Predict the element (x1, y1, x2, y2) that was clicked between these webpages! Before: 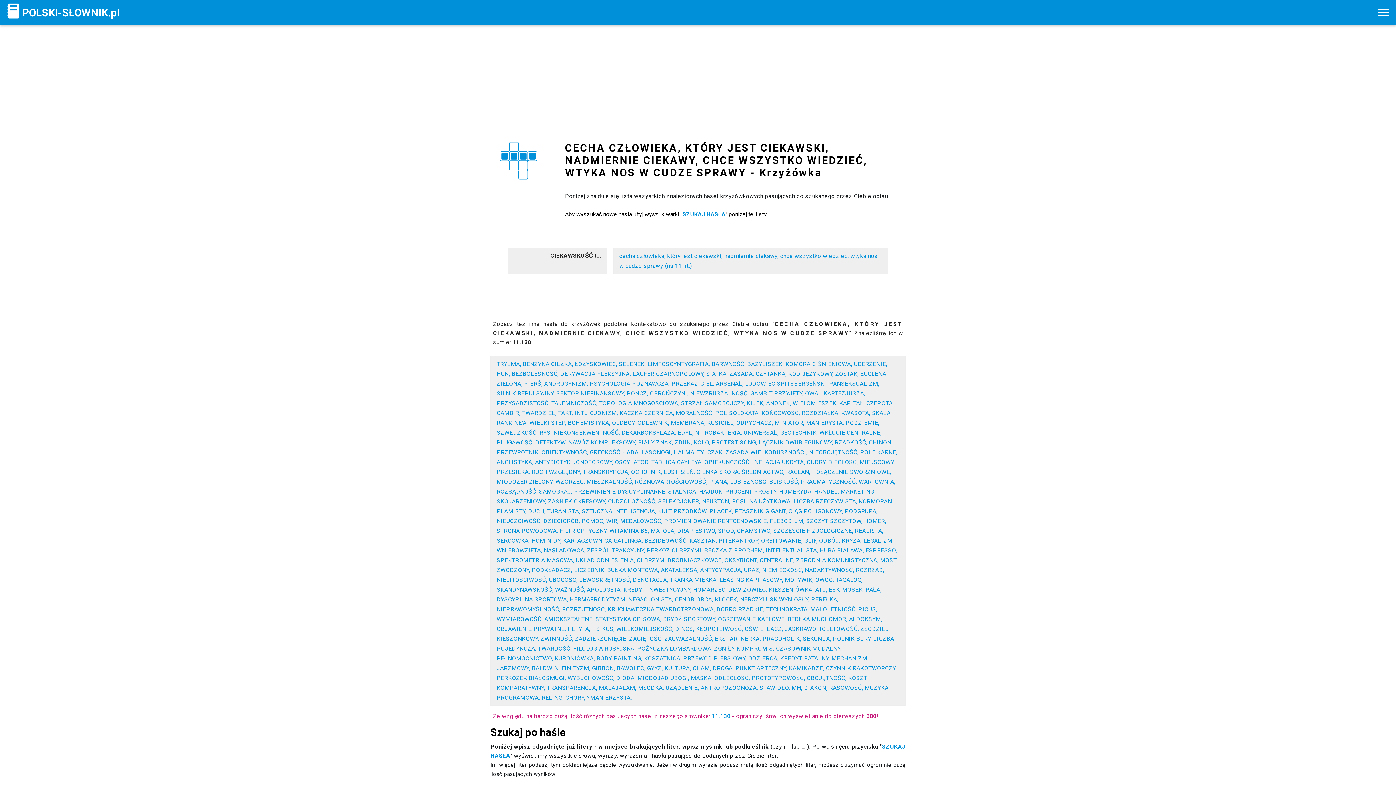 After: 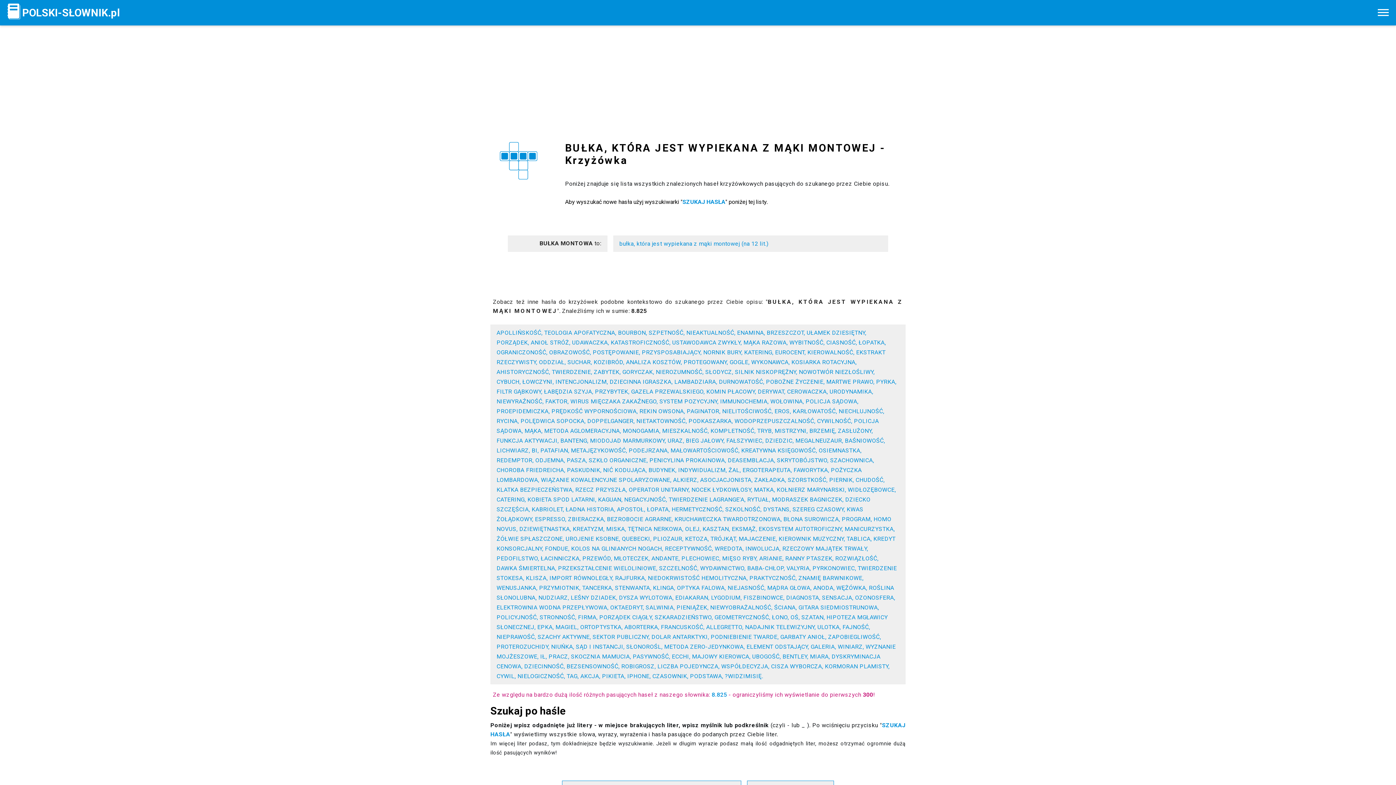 Action: bbox: (607, 566, 658, 573) label: BUŁKA MONTOWA